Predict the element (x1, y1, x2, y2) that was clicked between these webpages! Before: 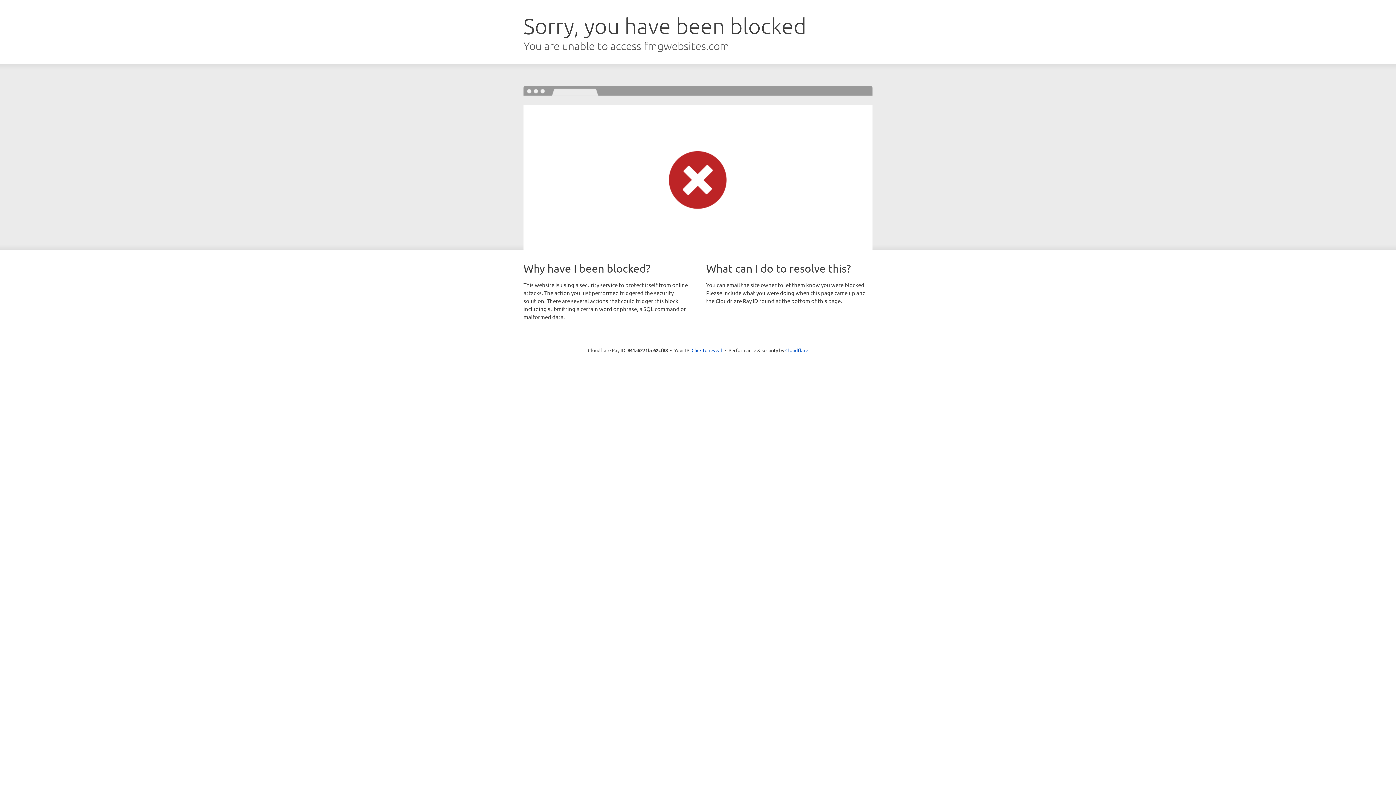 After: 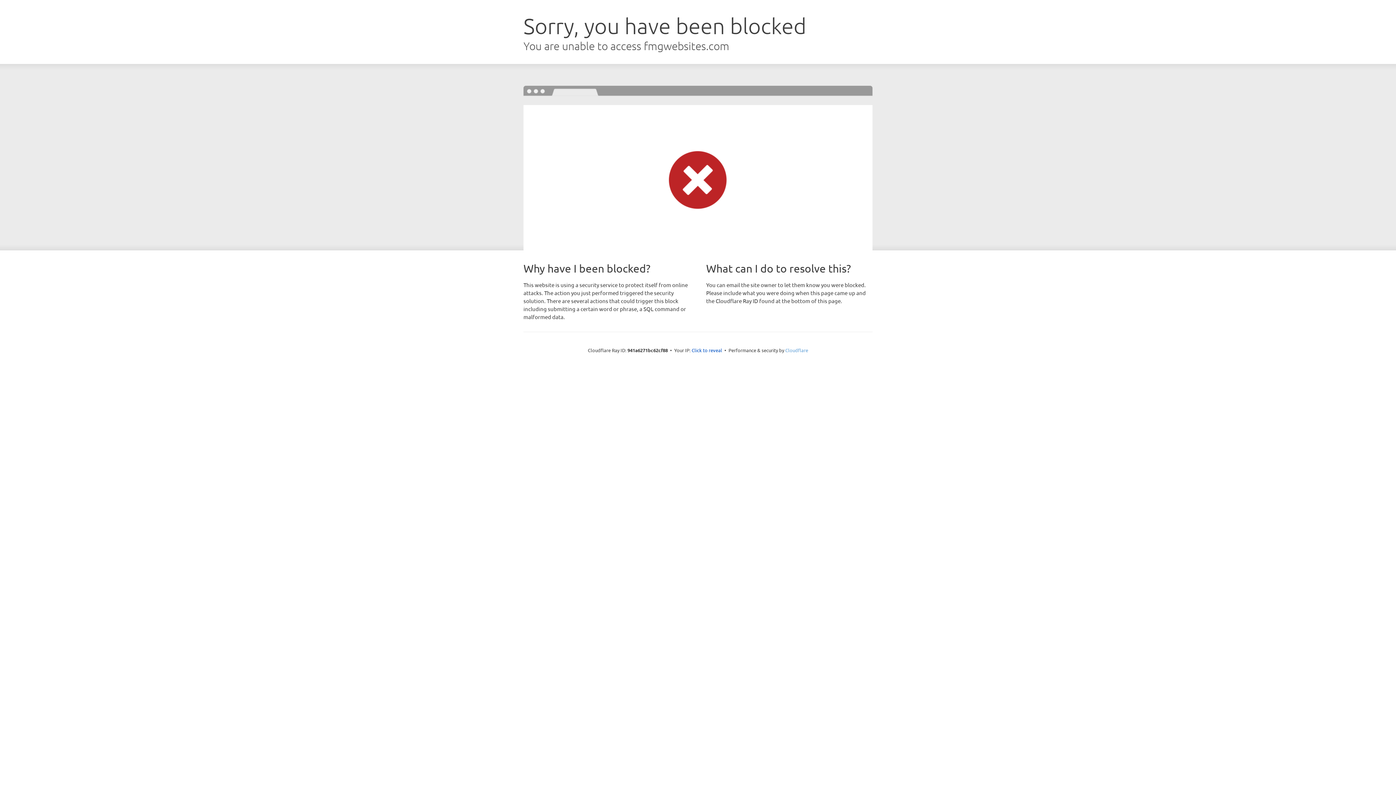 Action: bbox: (785, 347, 808, 353) label: Cloudflare